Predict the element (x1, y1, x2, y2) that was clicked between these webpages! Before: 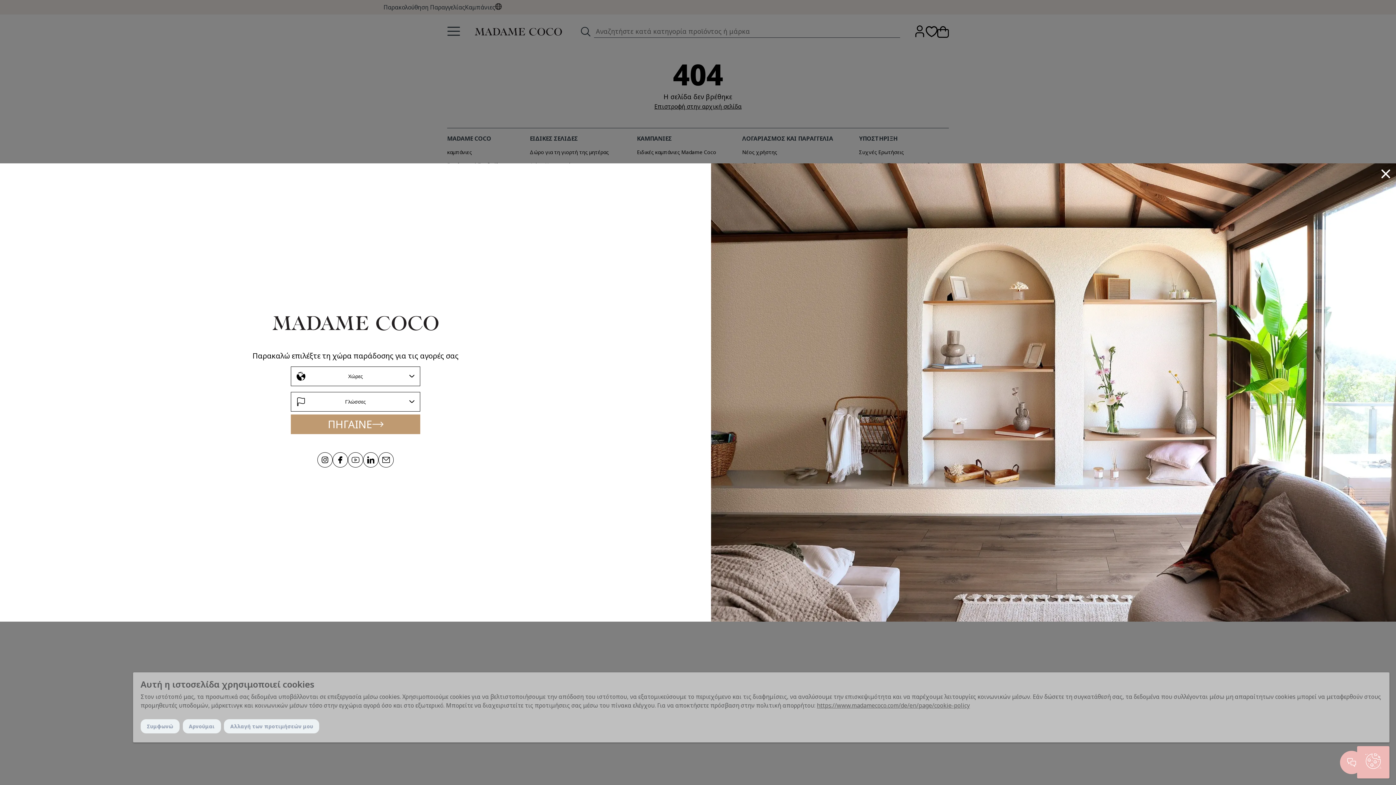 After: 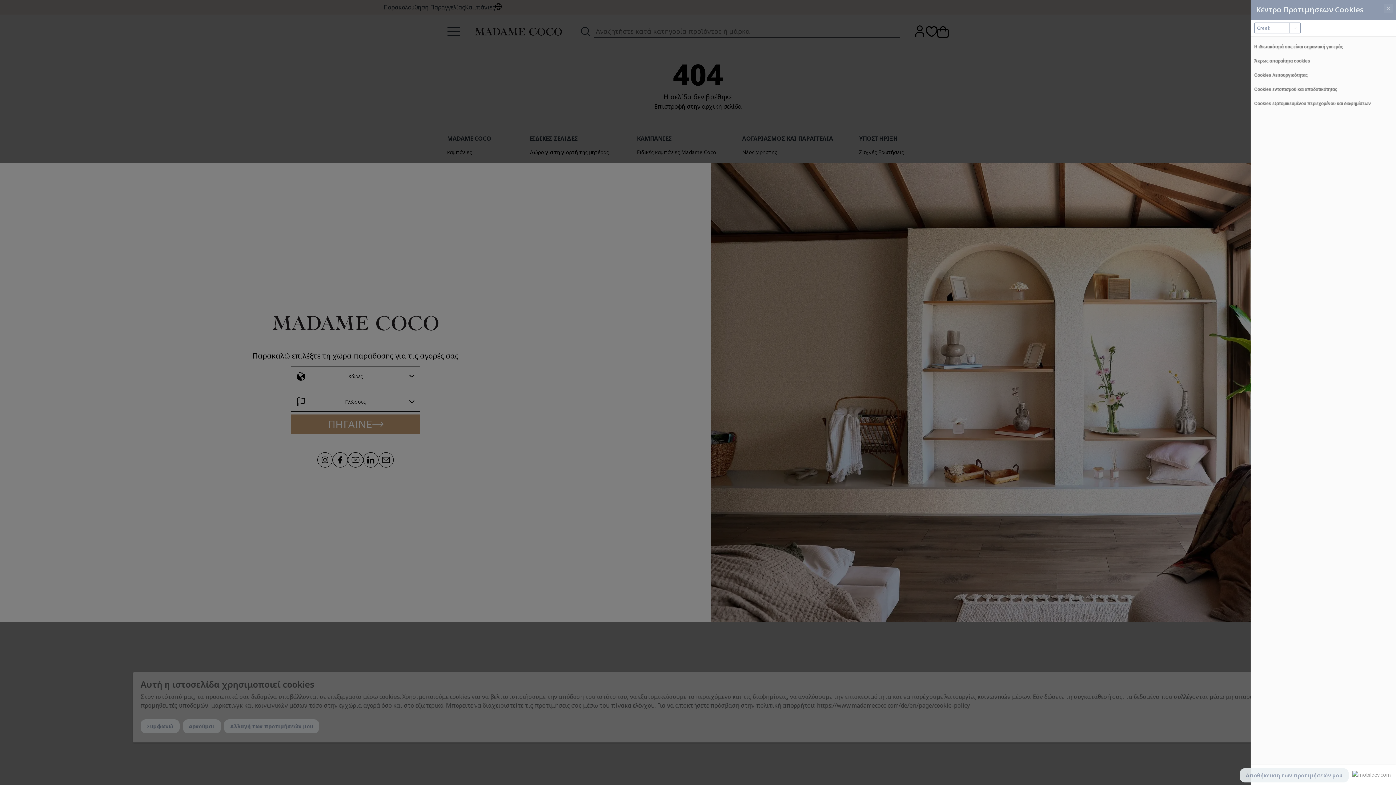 Action: label: Αλλαγή των προτιμήσεών μου bbox: (224, 719, 319, 733)